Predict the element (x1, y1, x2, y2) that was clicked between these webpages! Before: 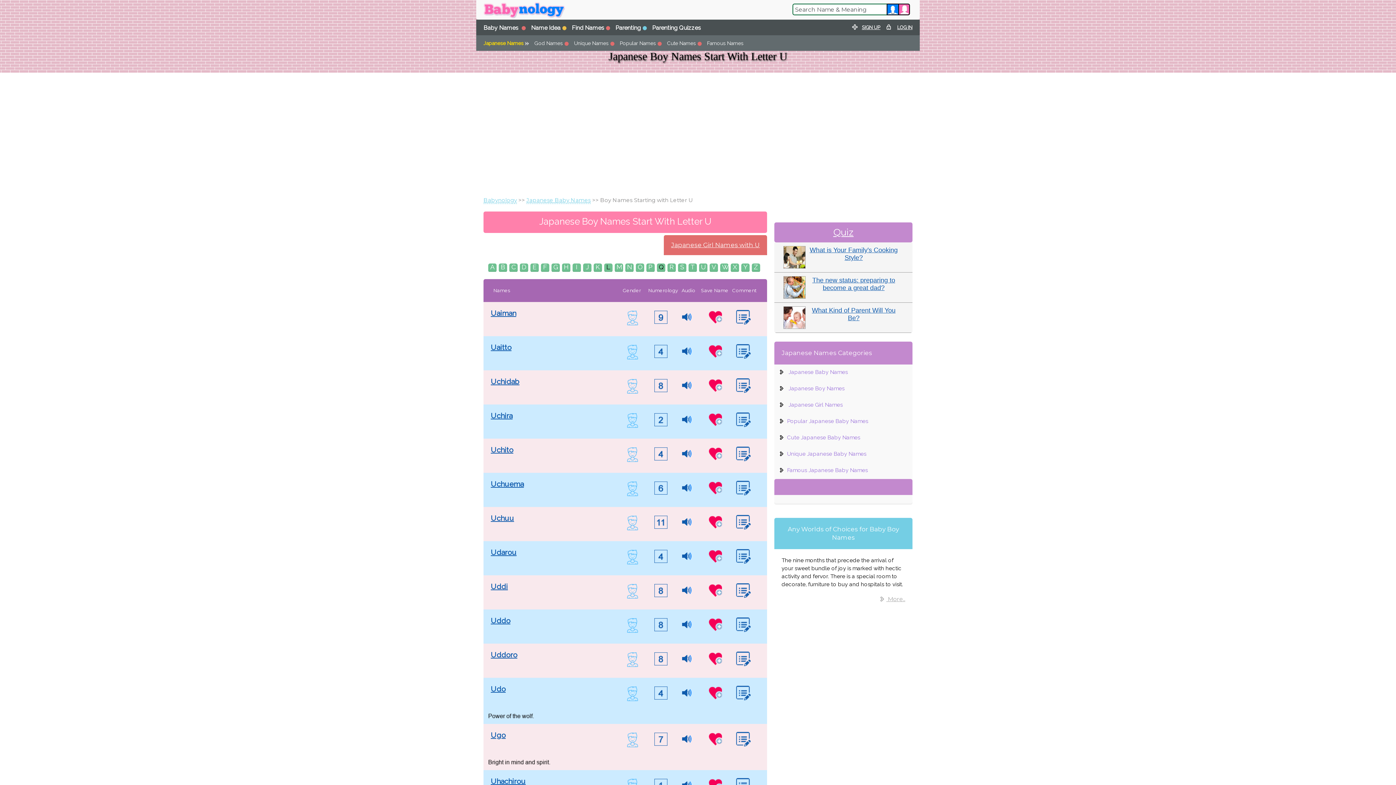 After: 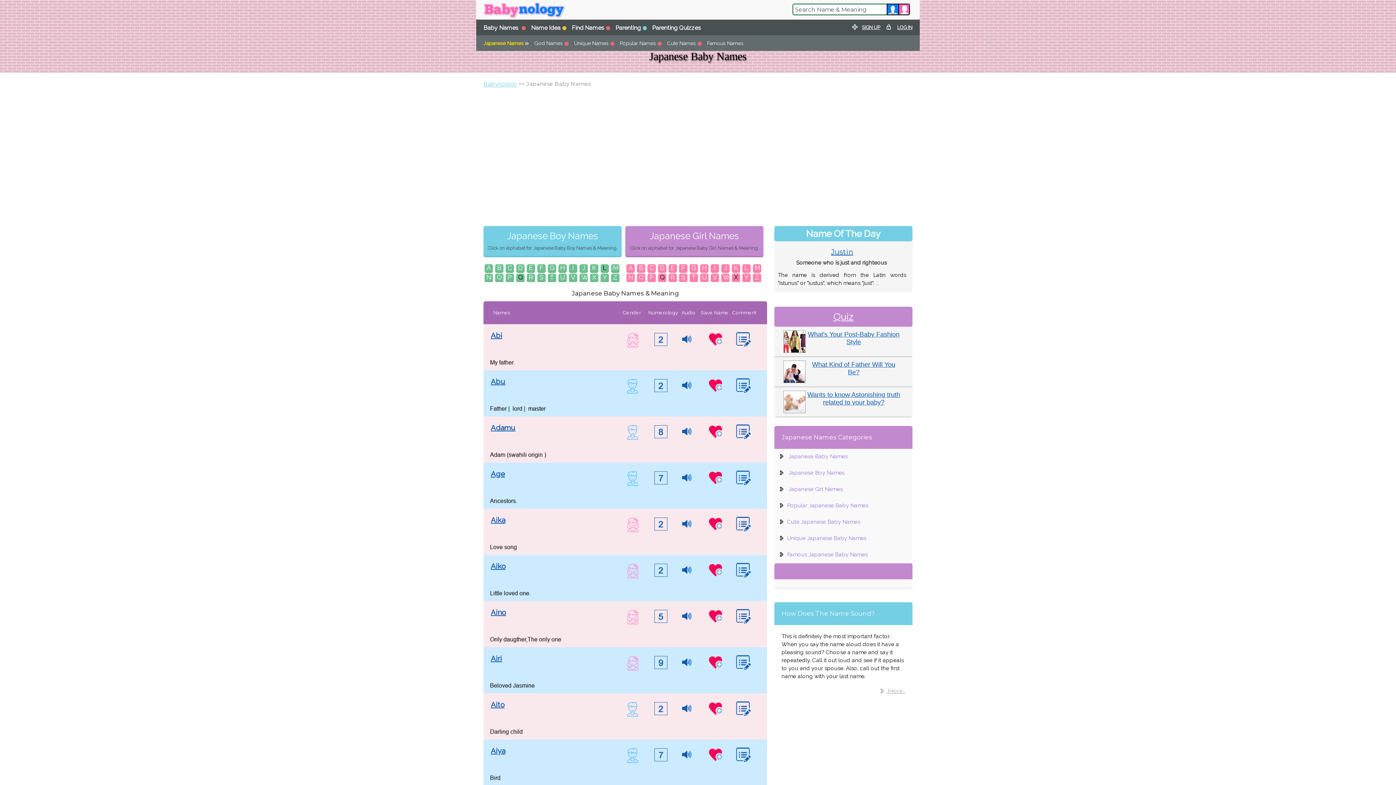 Action: label: Japanese Baby Names bbox: (526, 196, 590, 204)